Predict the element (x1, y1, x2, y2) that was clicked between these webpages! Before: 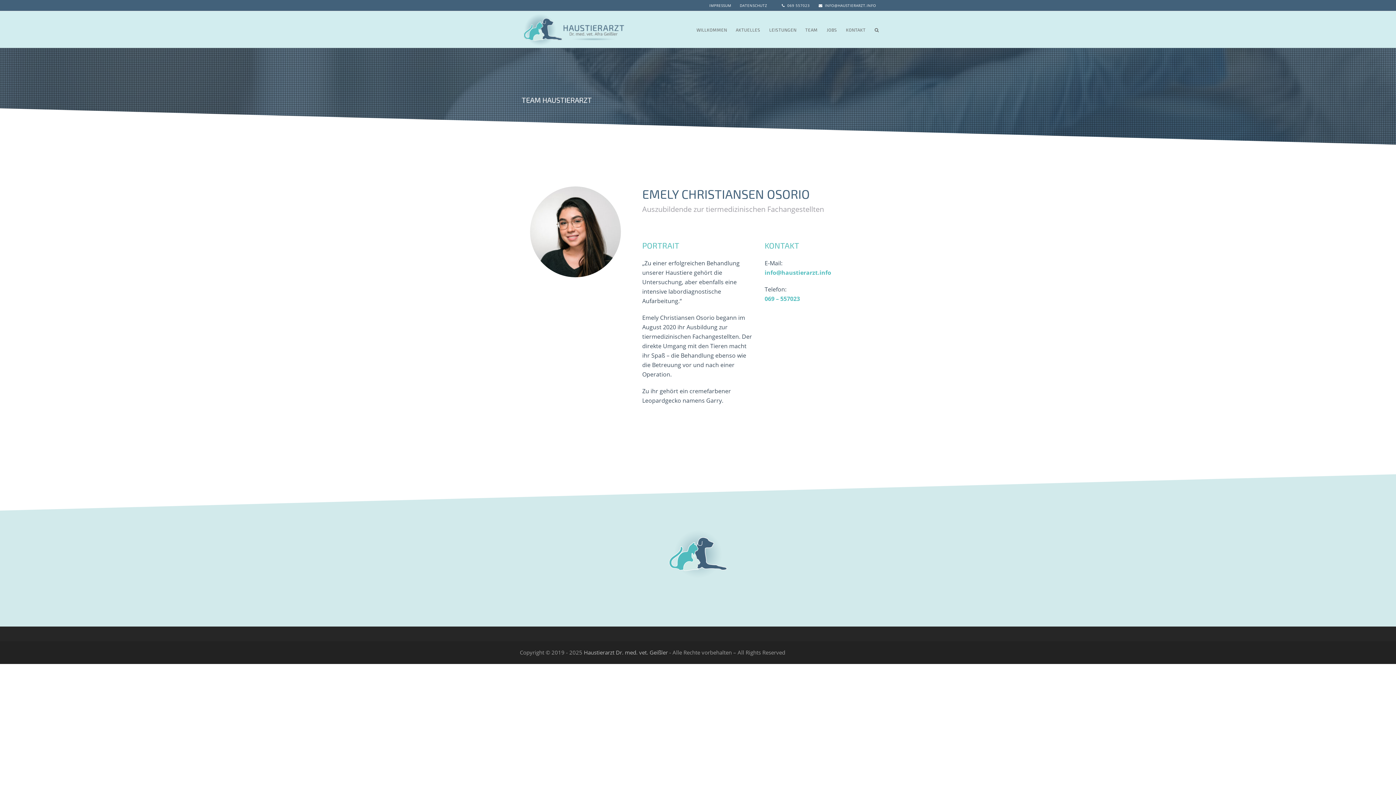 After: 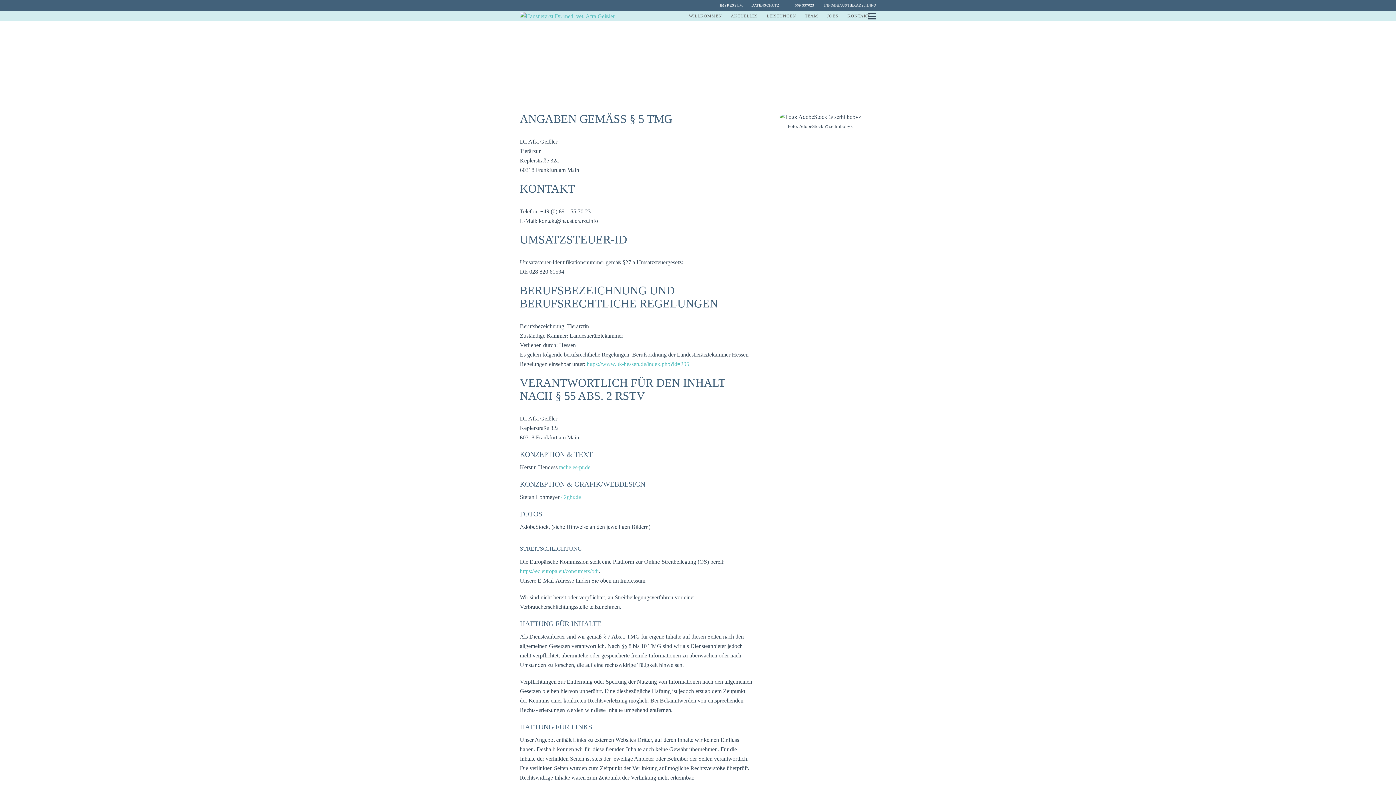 Action: bbox: (709, 2, 731, 8) label: IMPRESSUM